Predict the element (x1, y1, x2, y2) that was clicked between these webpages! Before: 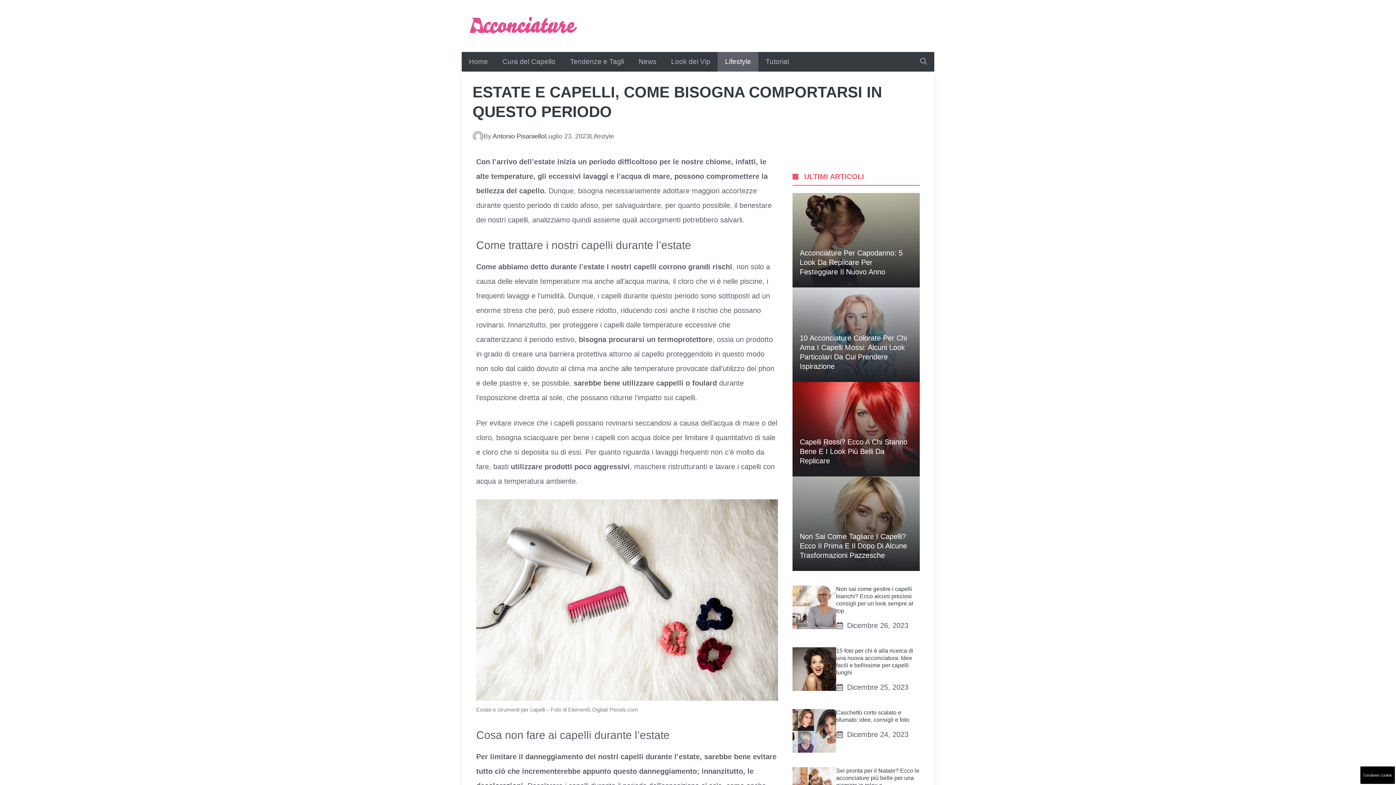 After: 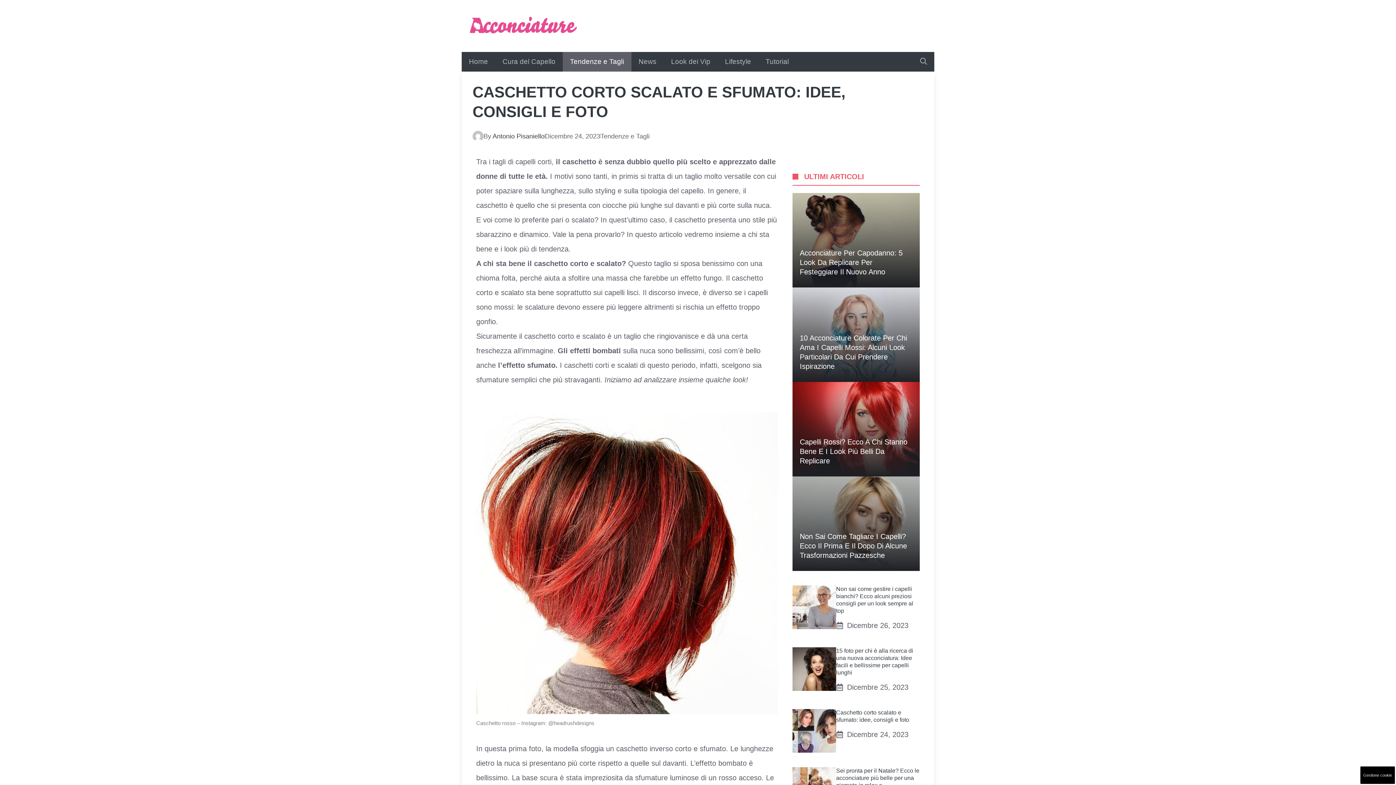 Action: bbox: (792, 726, 836, 734)